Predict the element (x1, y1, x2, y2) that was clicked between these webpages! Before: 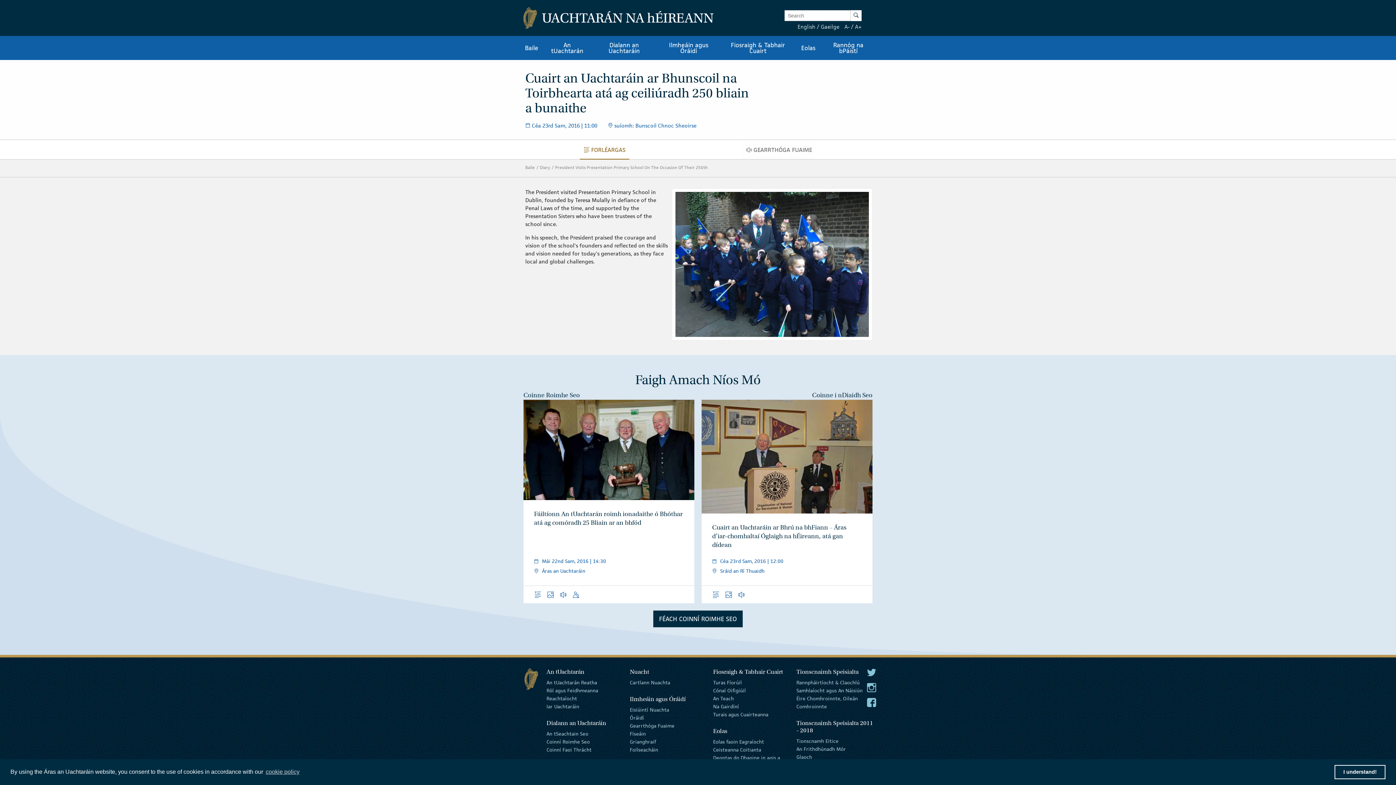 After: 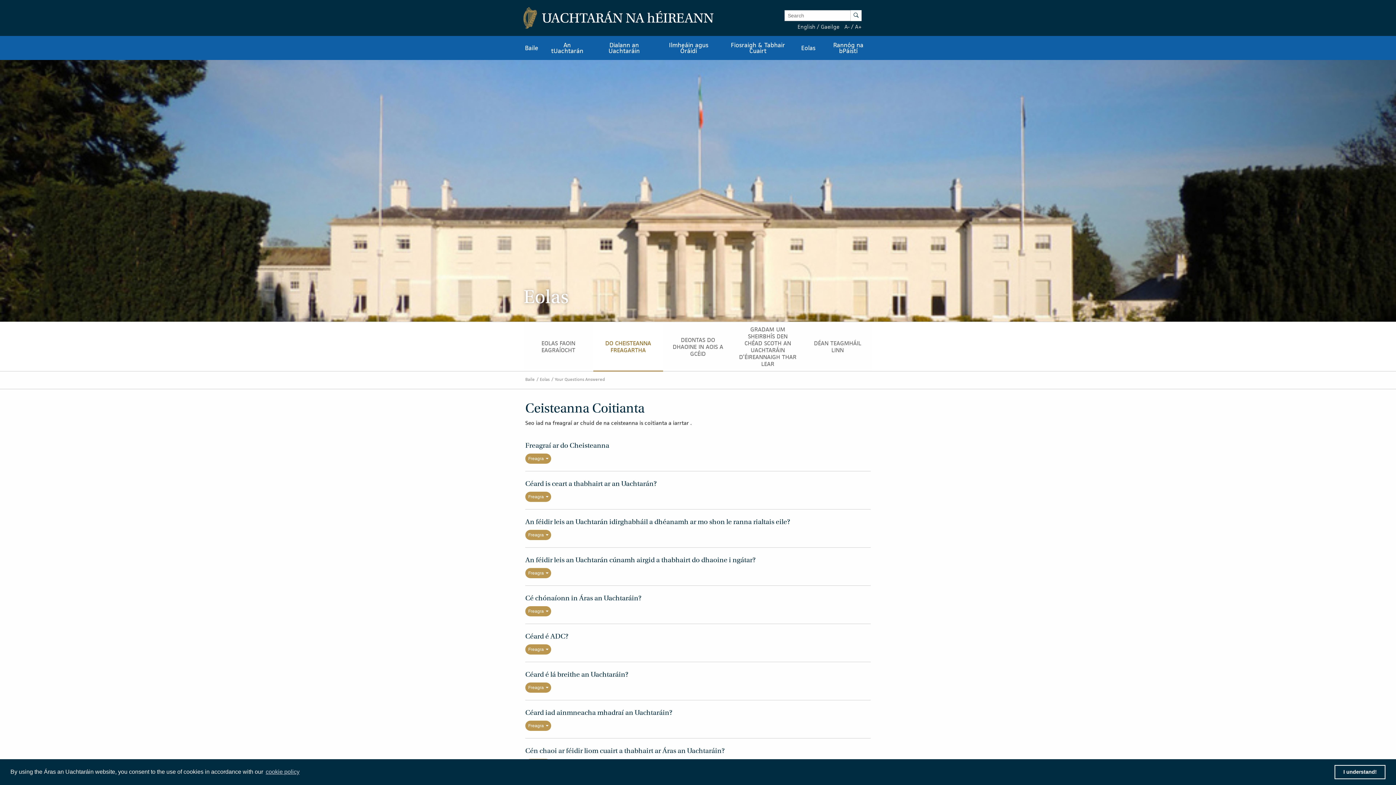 Action: bbox: (713, 745, 761, 755) label: Ceisteanna Coitianta